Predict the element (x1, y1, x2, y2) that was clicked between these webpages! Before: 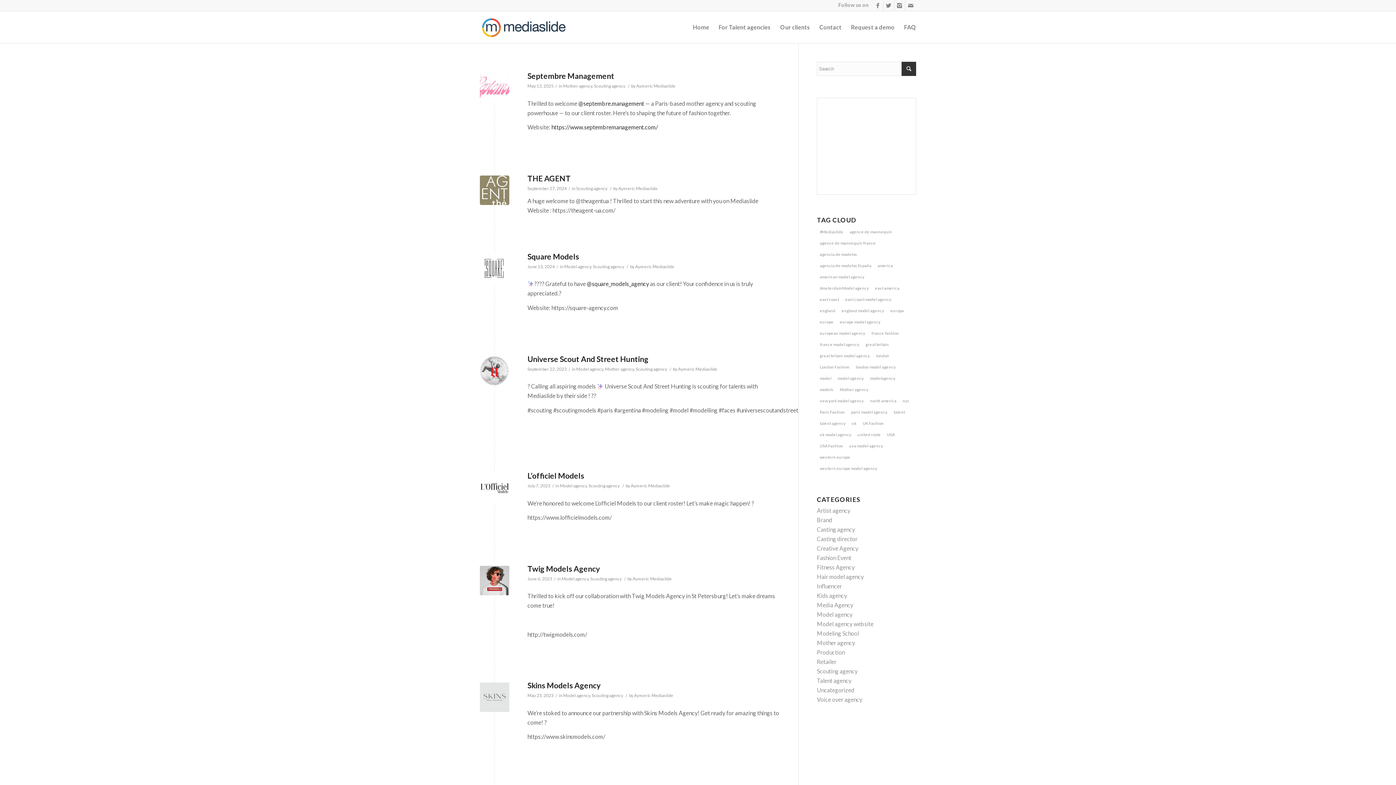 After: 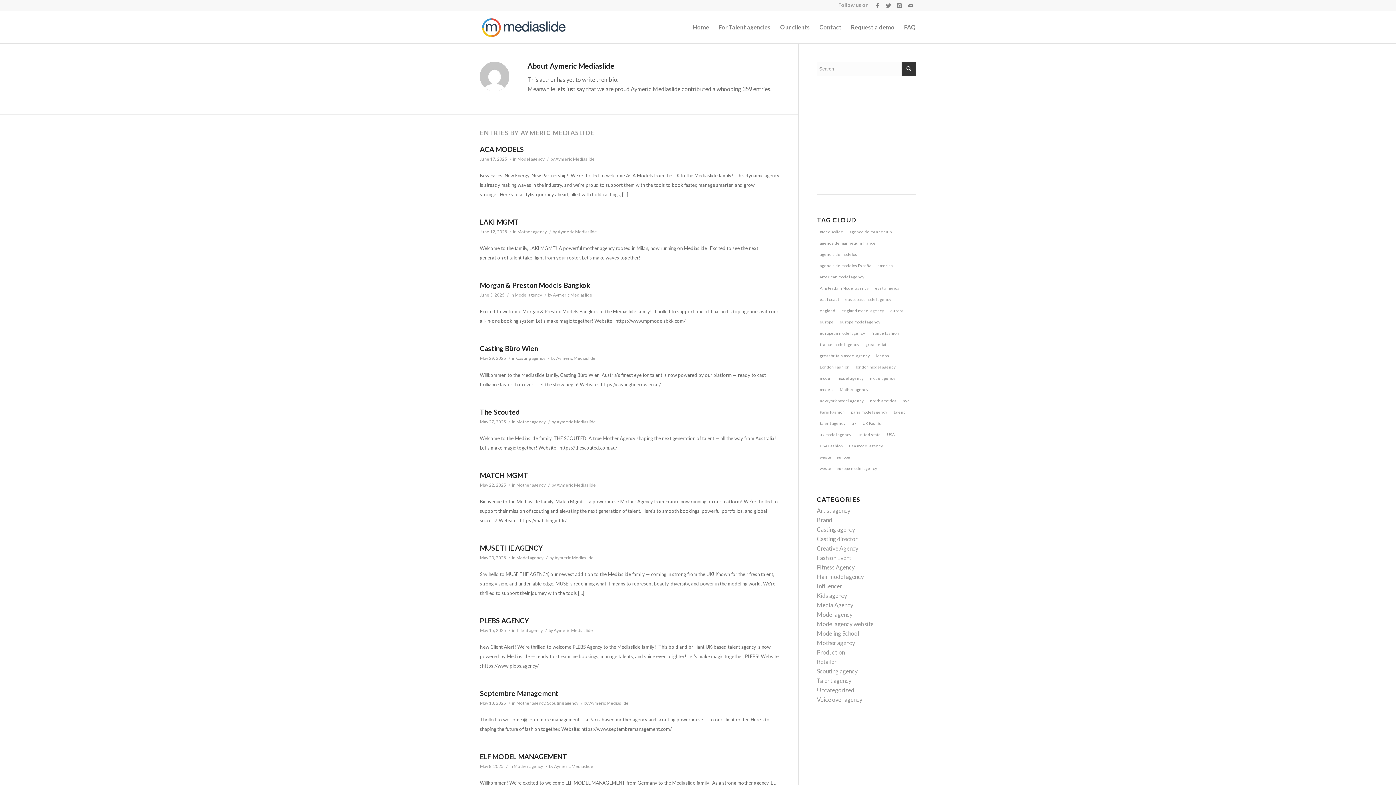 Action: bbox: (632, 576, 672, 581) label: Aymeric Mediaslide